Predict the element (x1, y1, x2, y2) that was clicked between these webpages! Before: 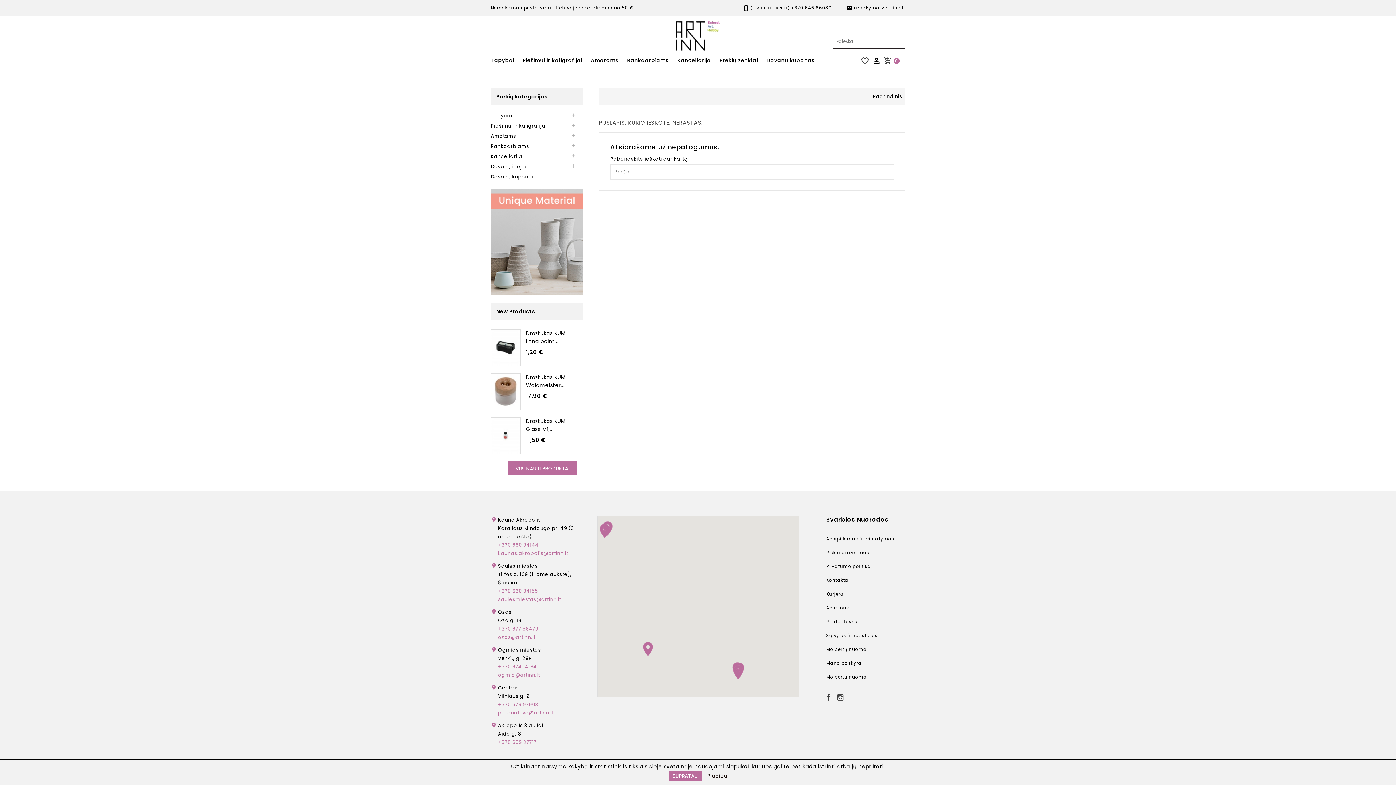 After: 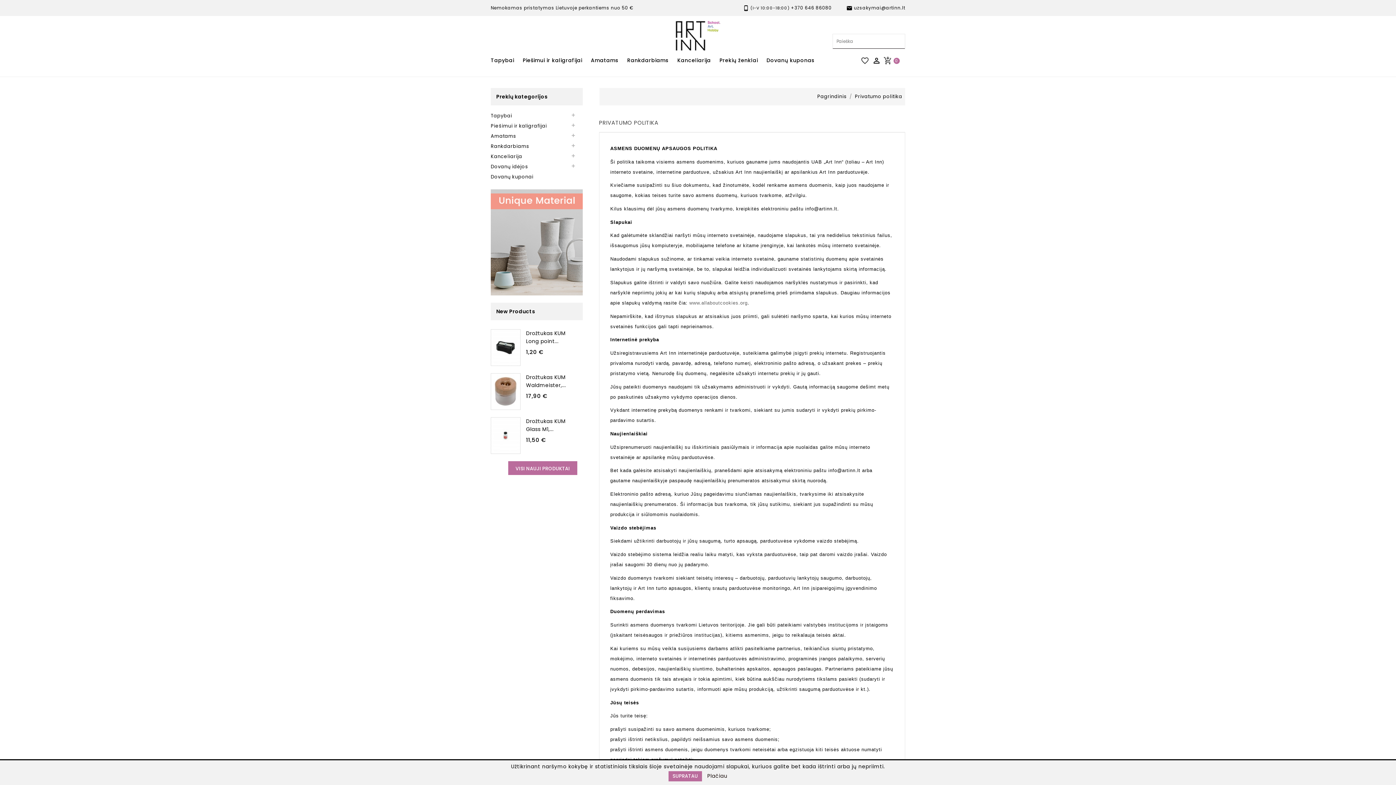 Action: bbox: (707, 772, 727, 779) label: Plačiau